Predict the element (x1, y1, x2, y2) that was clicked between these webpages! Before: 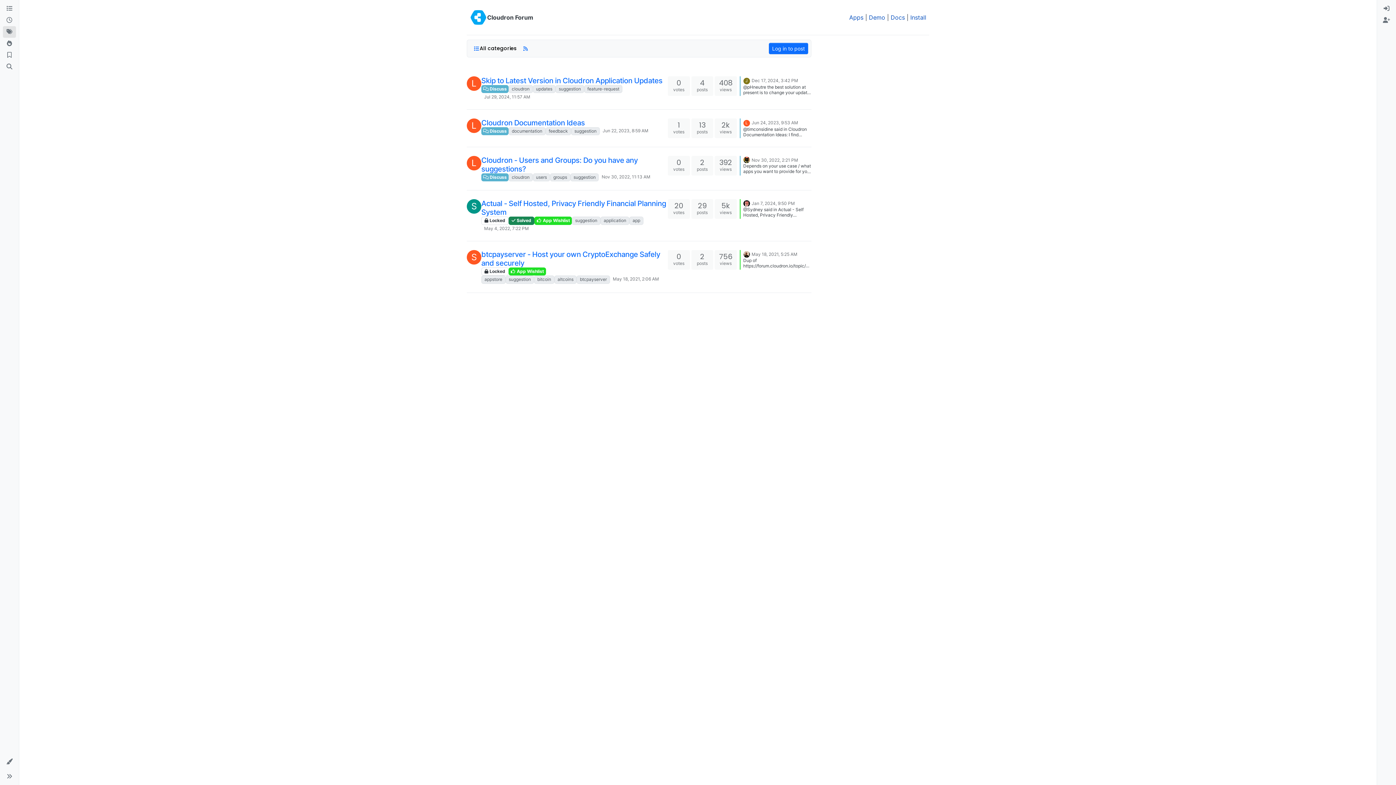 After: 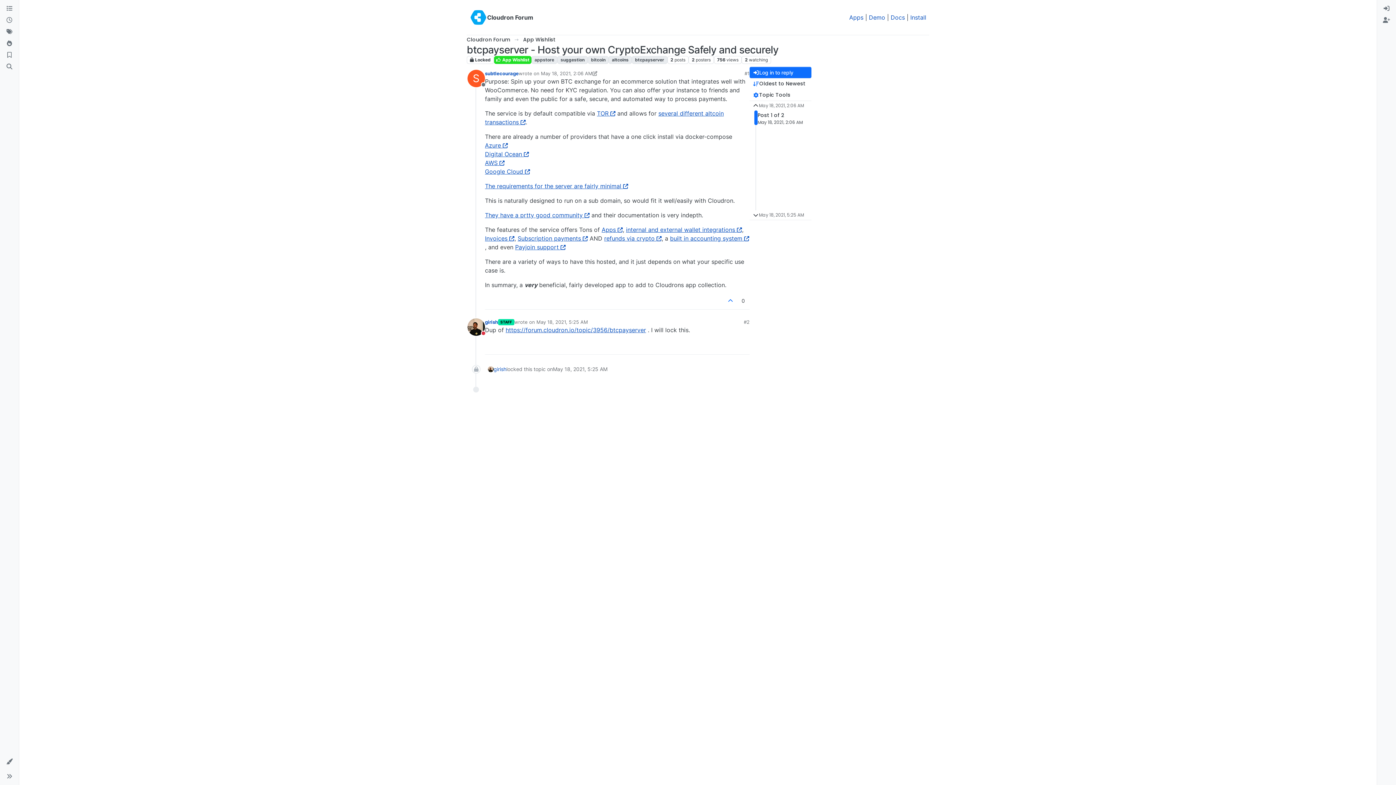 Action: bbox: (481, 250, 660, 267) label: btcpayserver - Host your own CryptoExchange Safely and securely